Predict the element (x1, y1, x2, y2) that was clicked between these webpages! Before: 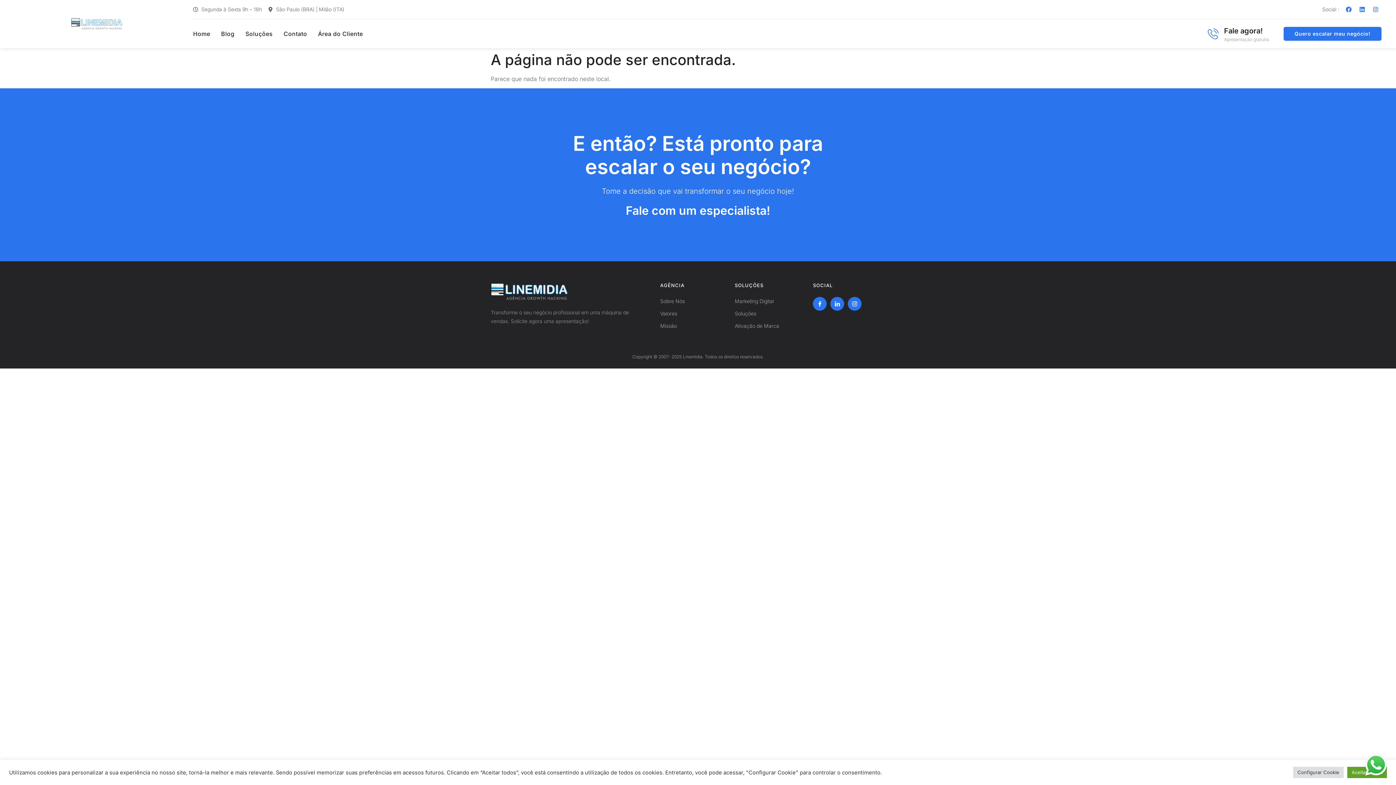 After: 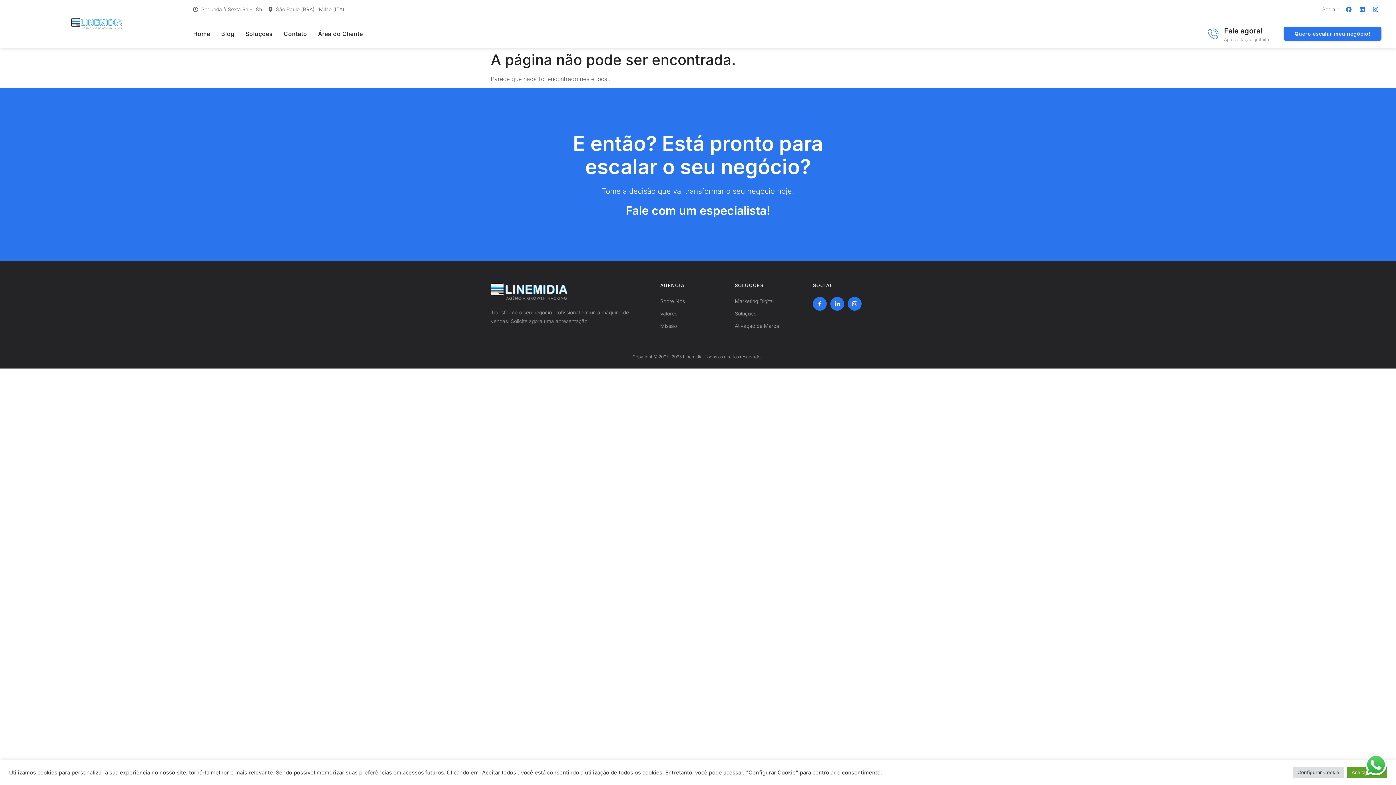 Action: bbox: (1283, 26, 1381, 40) label: Quero escalar meu negócio!